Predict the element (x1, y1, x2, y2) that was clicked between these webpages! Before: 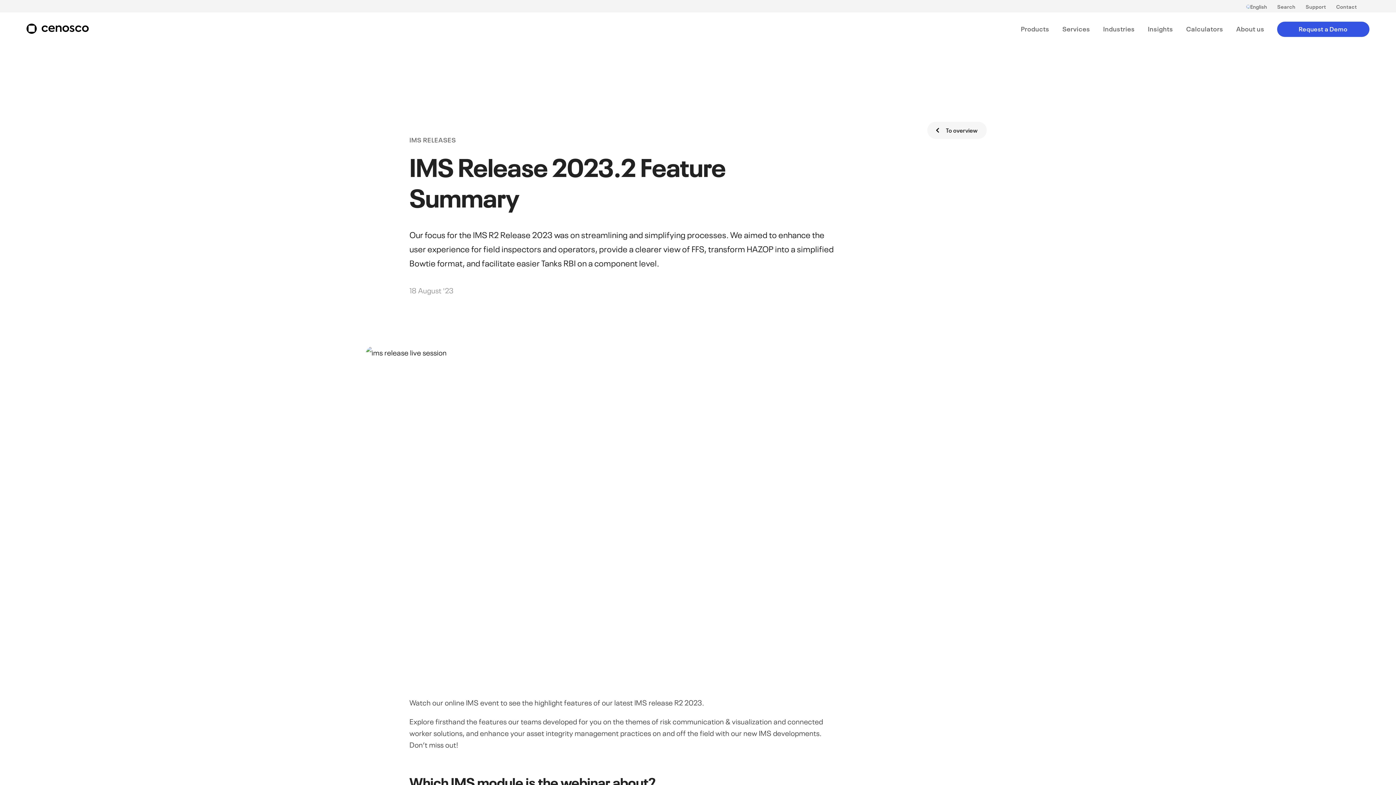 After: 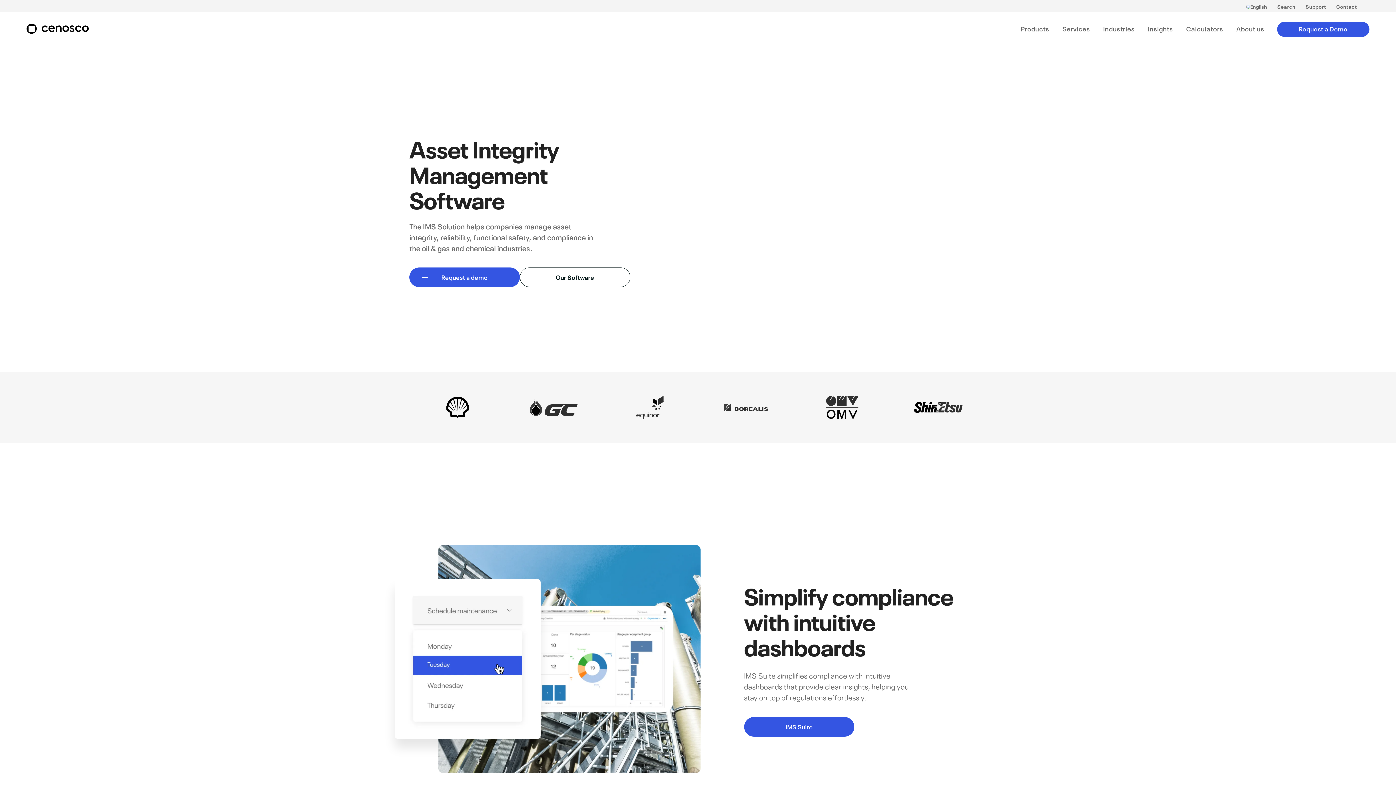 Action: bbox: (21, 16, 94, 41) label: branding-logo